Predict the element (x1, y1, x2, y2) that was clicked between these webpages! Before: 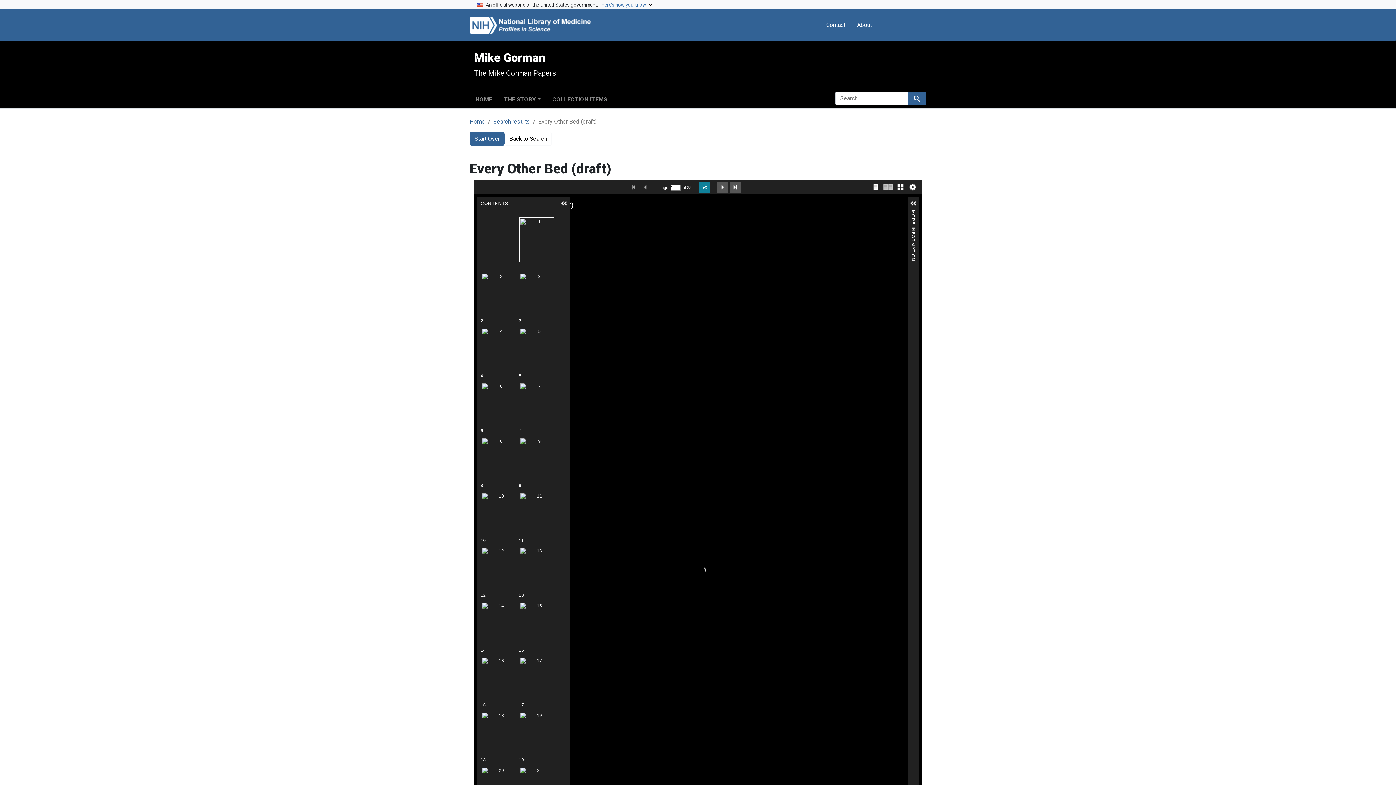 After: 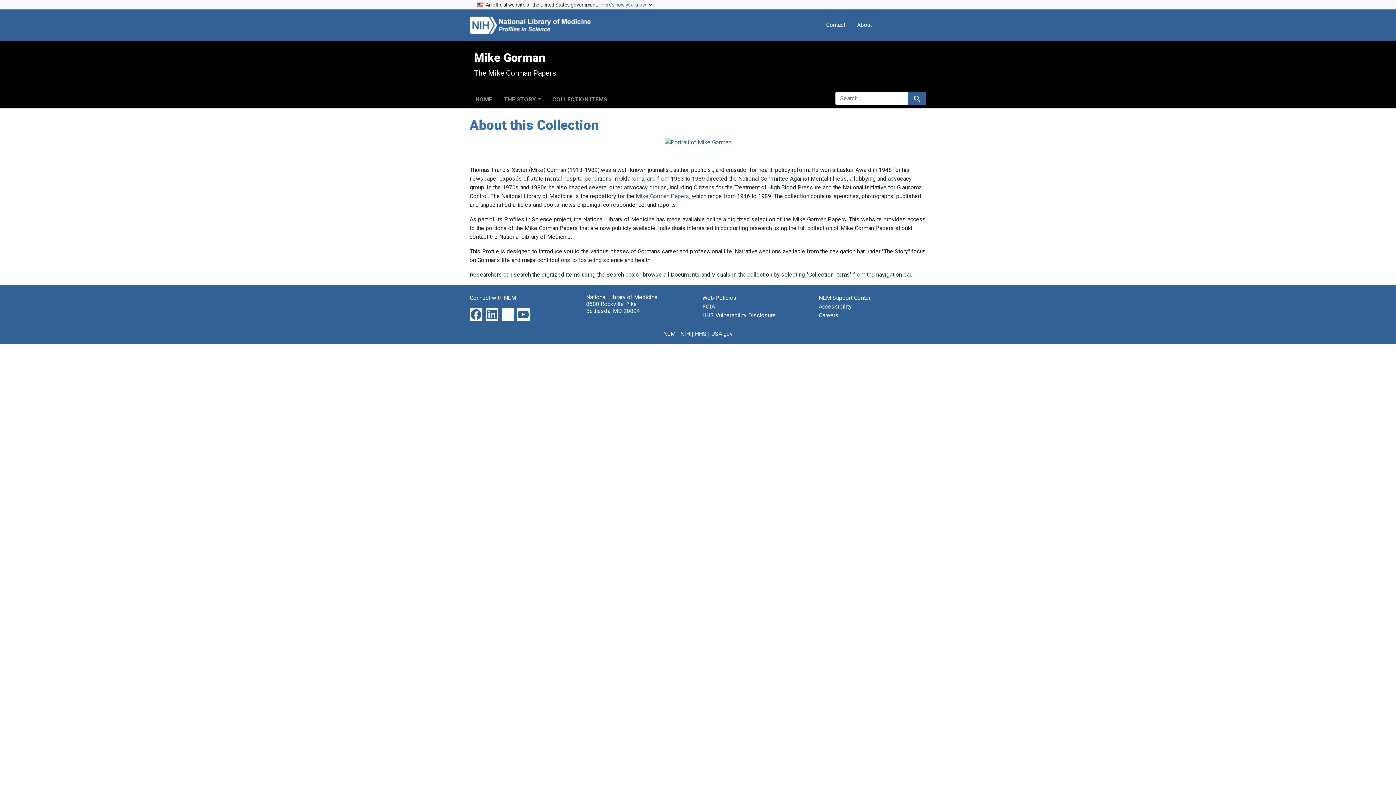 Action: label: Home bbox: (469, 118, 485, 125)